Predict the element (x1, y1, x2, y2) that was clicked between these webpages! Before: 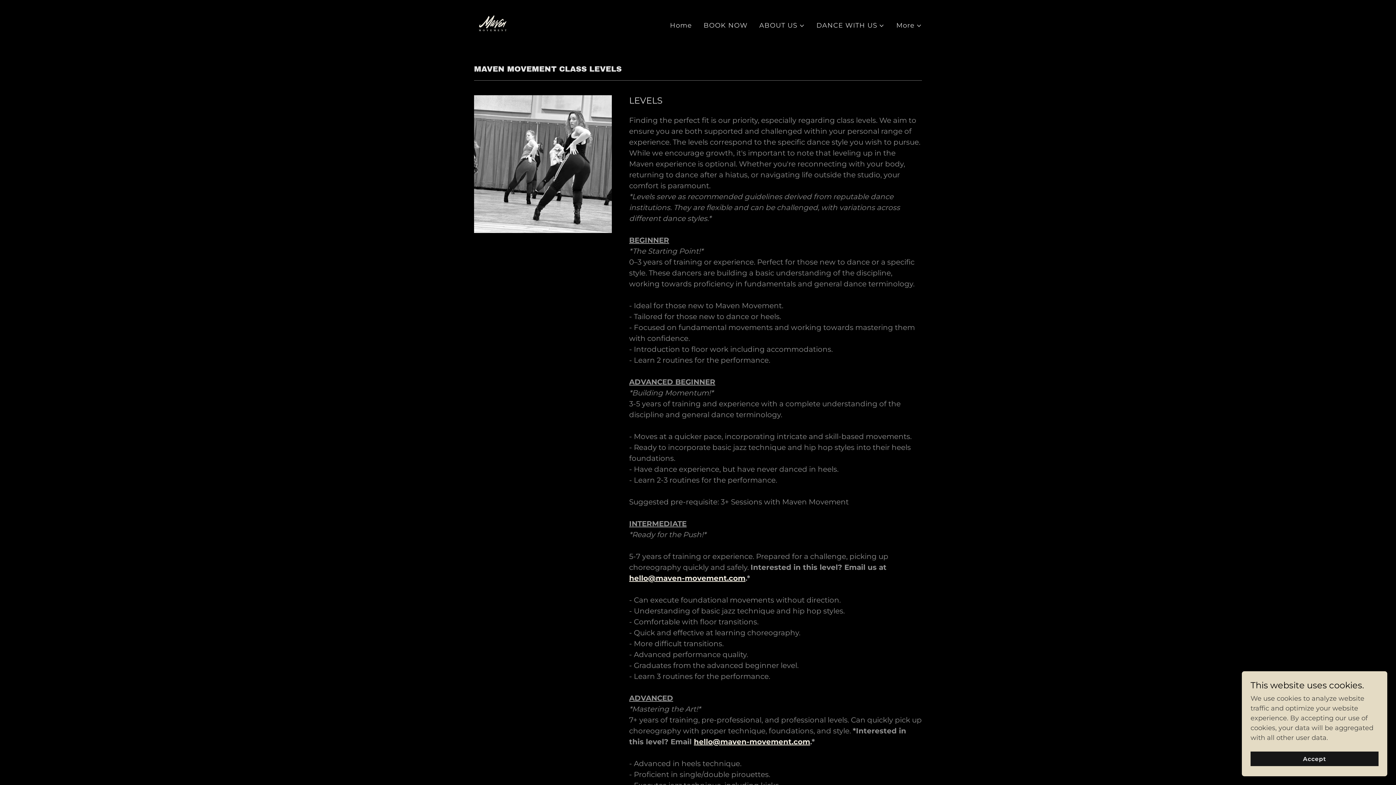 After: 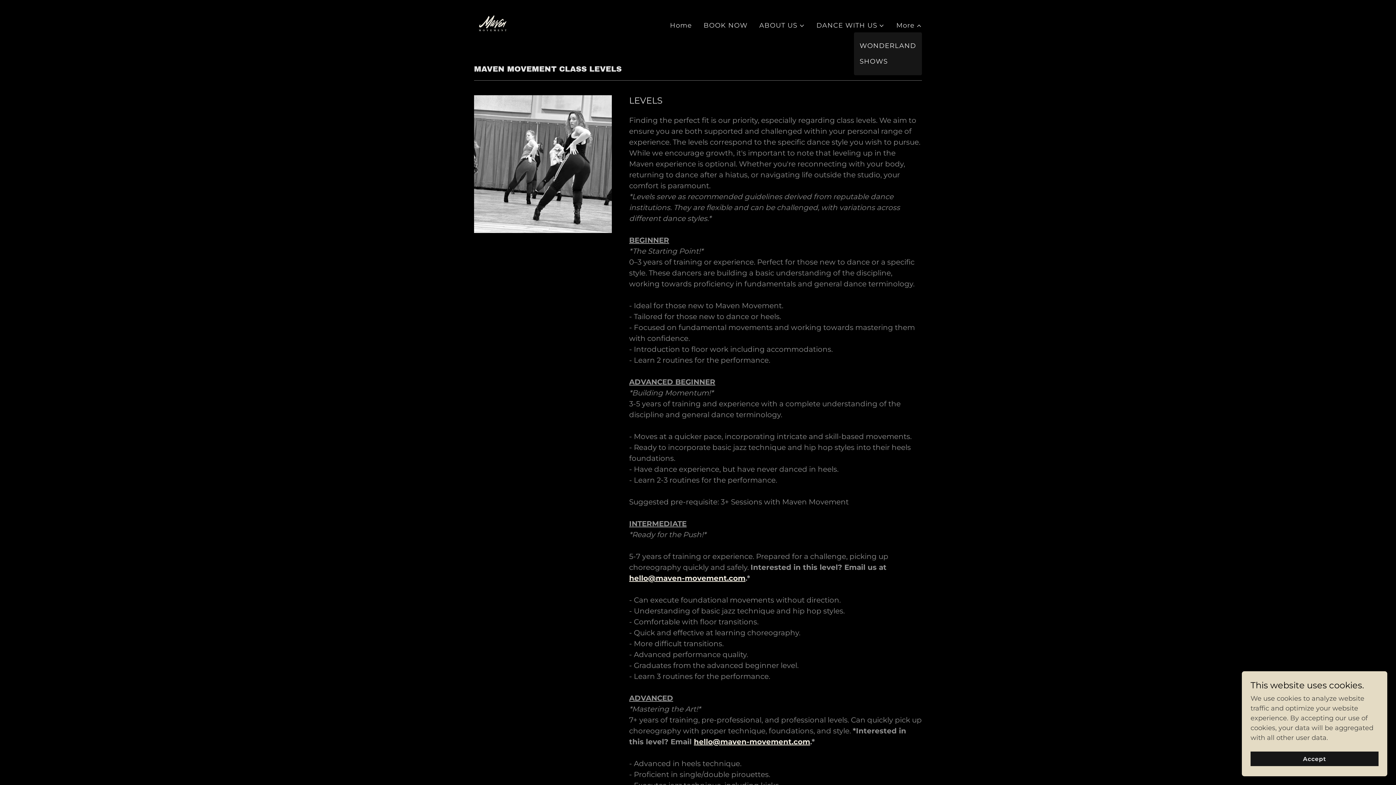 Action: bbox: (896, 20, 922, 30) label: More